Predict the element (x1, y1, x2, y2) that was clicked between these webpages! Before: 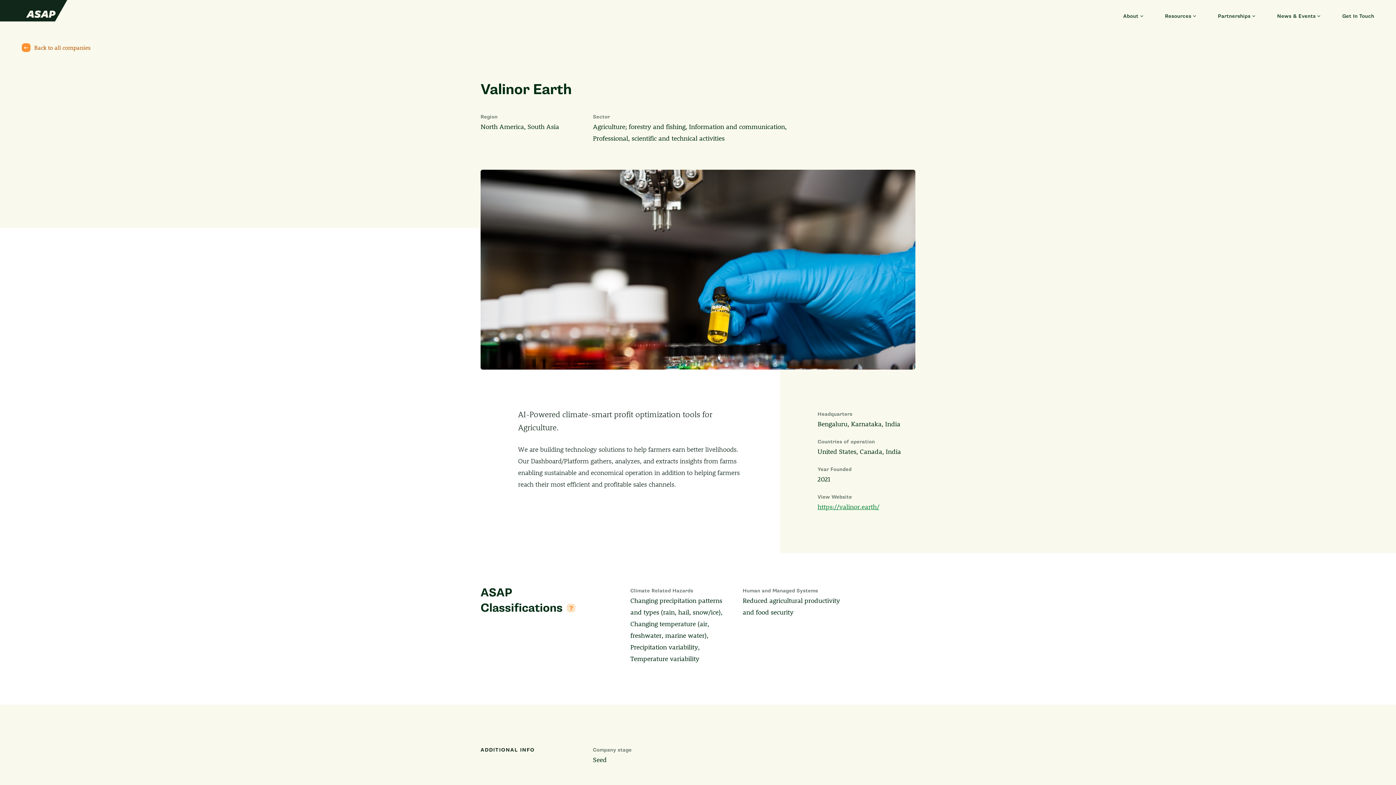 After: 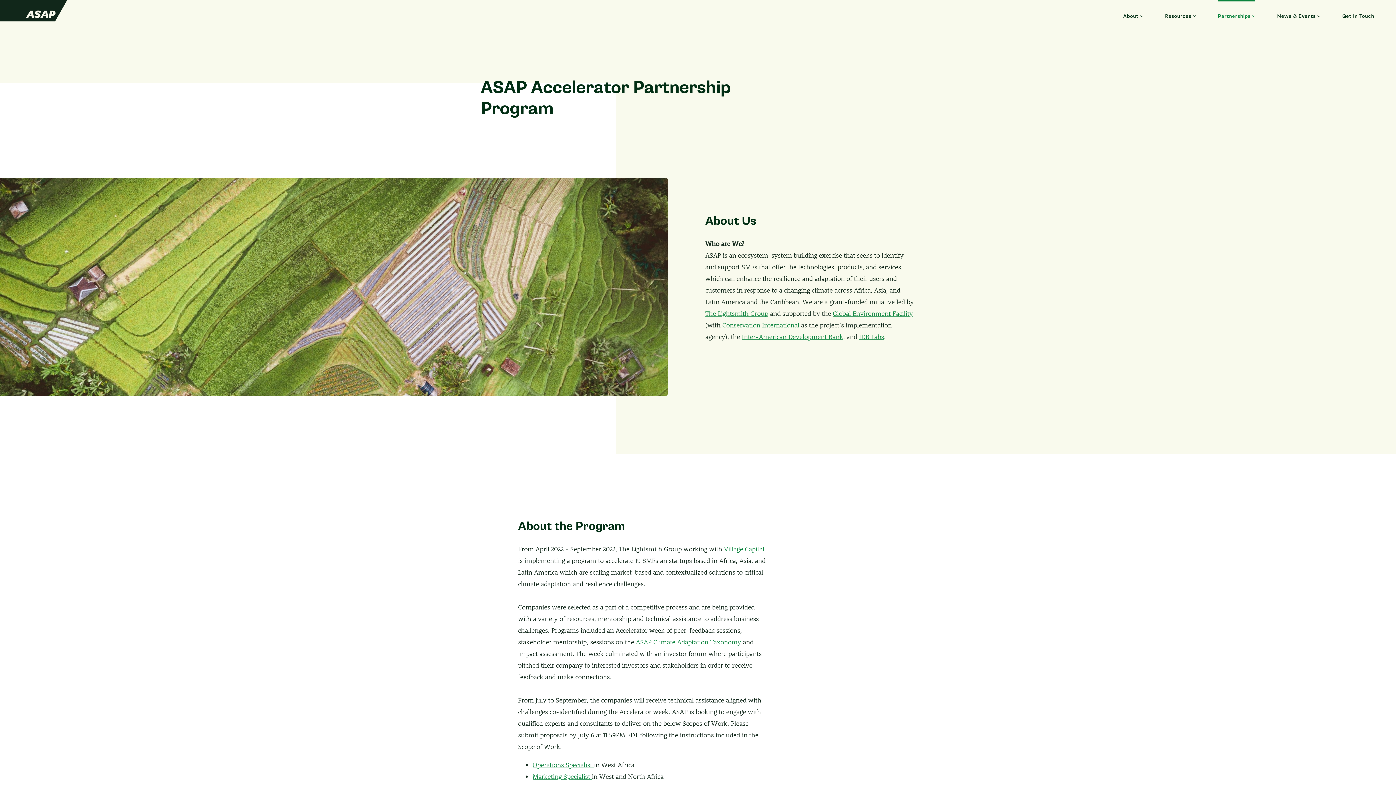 Action: label: Partnerships bbox: (1218, 12, 1255, 20)